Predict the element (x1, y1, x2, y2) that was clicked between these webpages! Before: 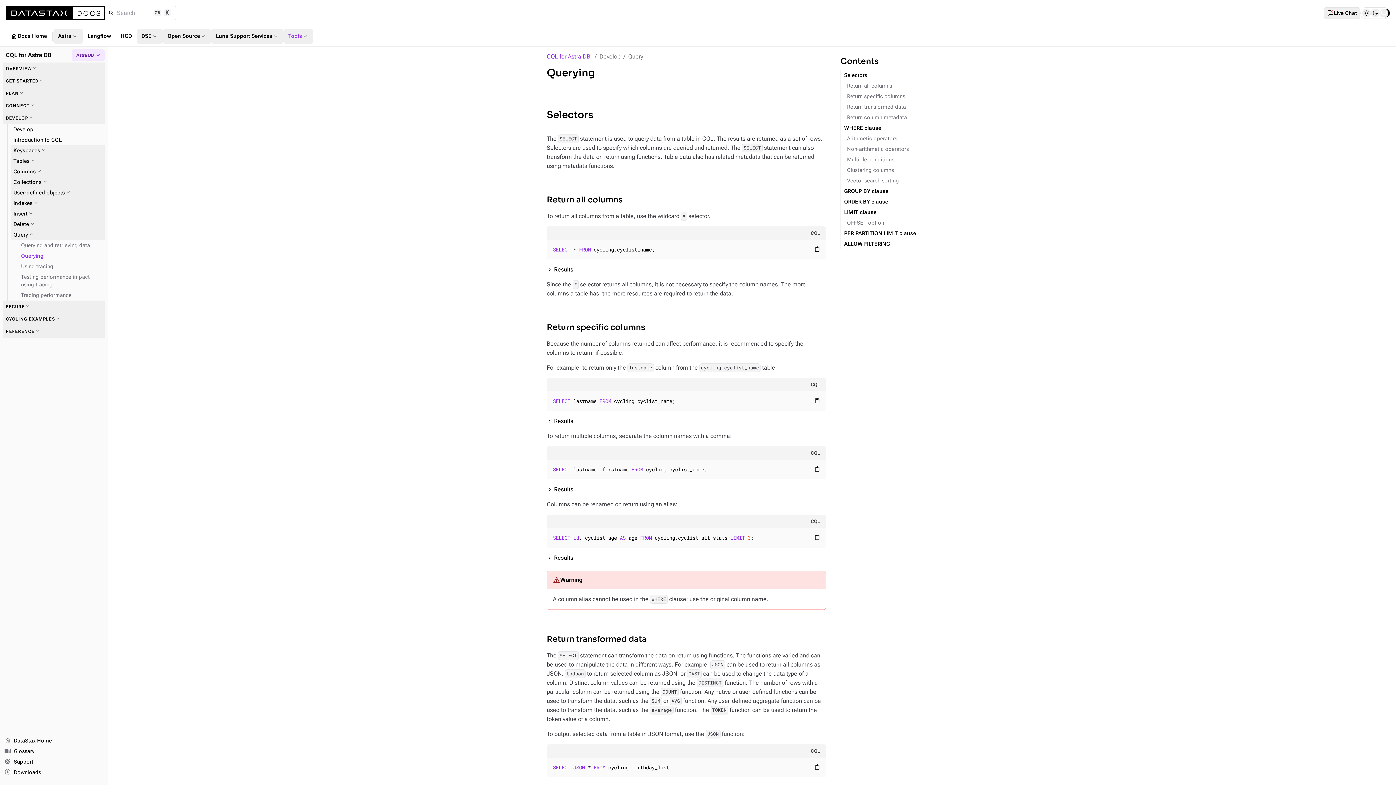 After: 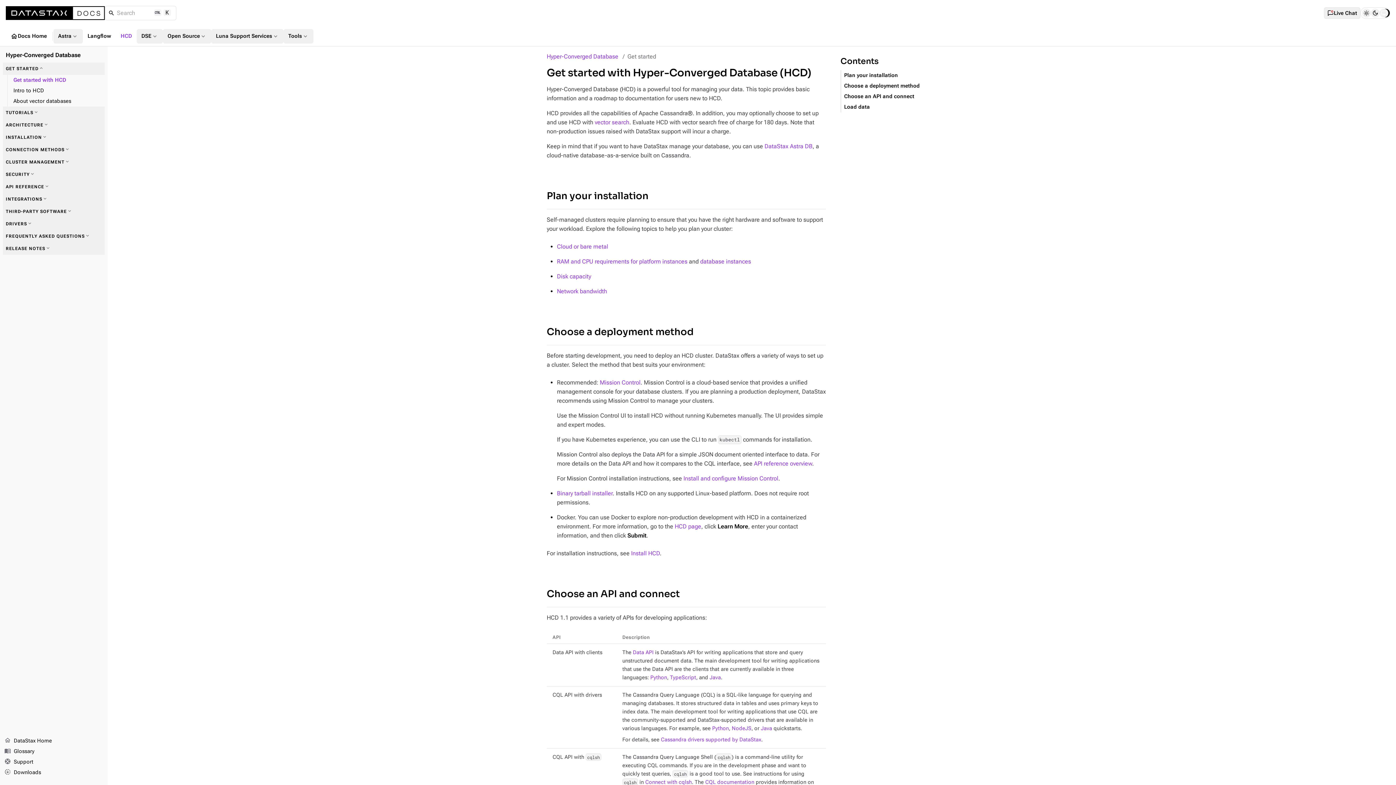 Action: bbox: (116, 28, 136, 43) label: HCD